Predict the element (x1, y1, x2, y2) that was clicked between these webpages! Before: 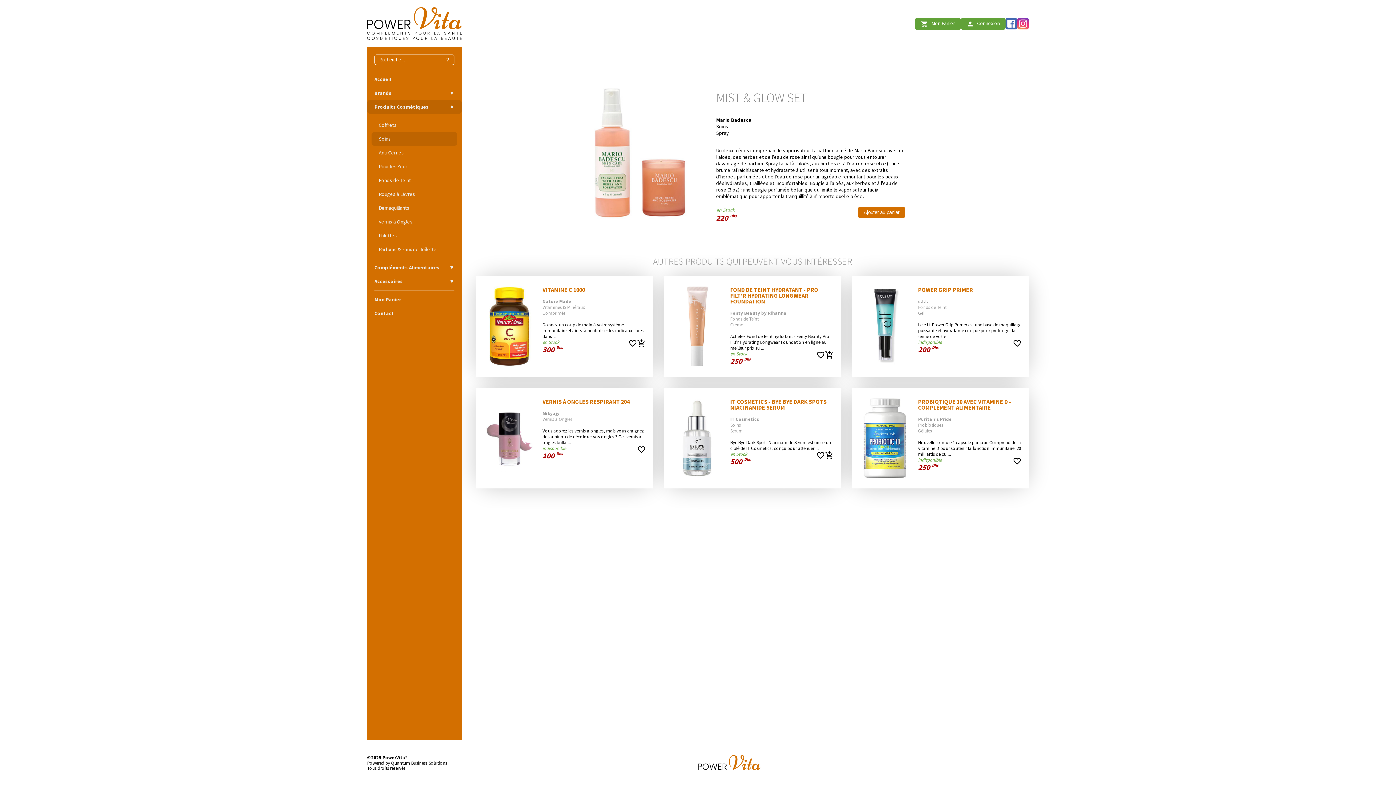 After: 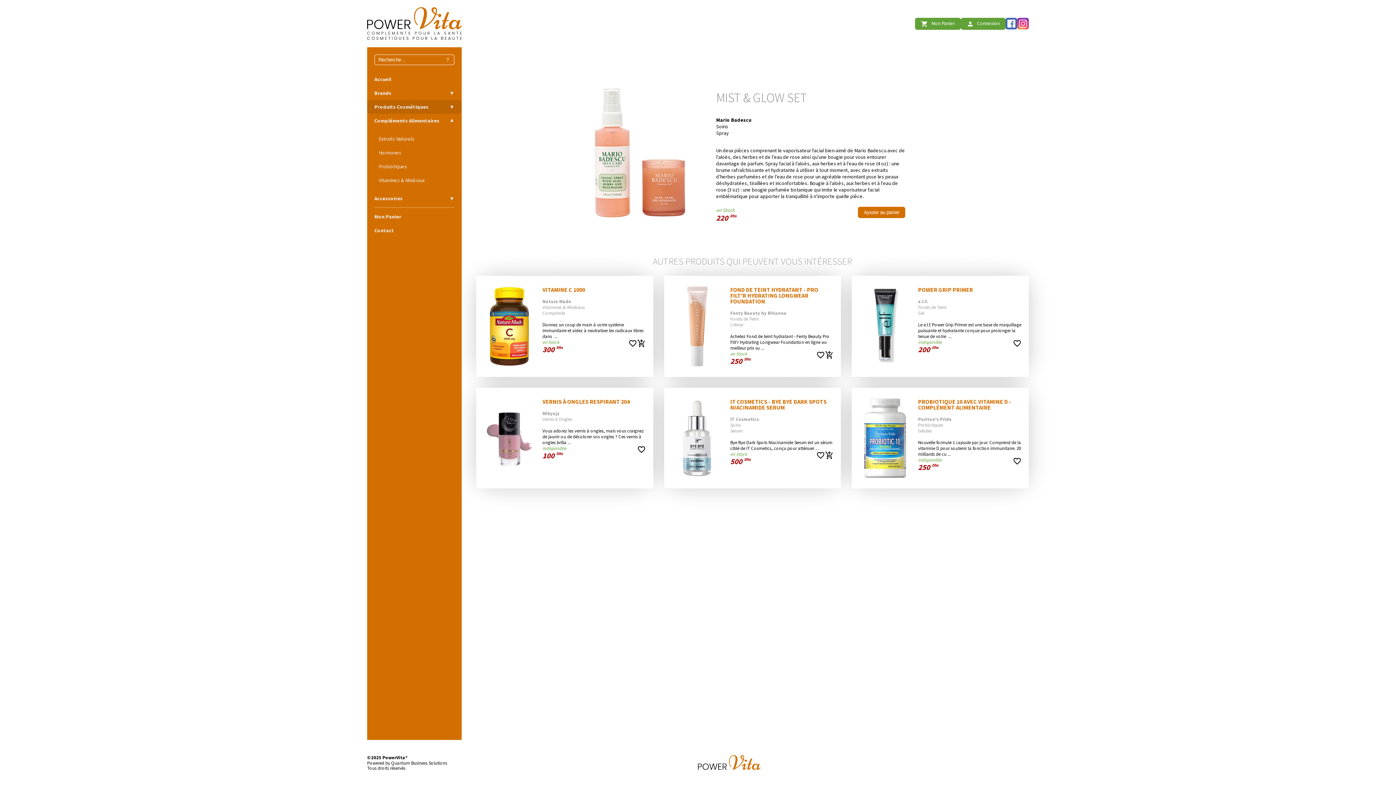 Action: label: Compléments Alimentaires bbox: (367, 260, 461, 274)